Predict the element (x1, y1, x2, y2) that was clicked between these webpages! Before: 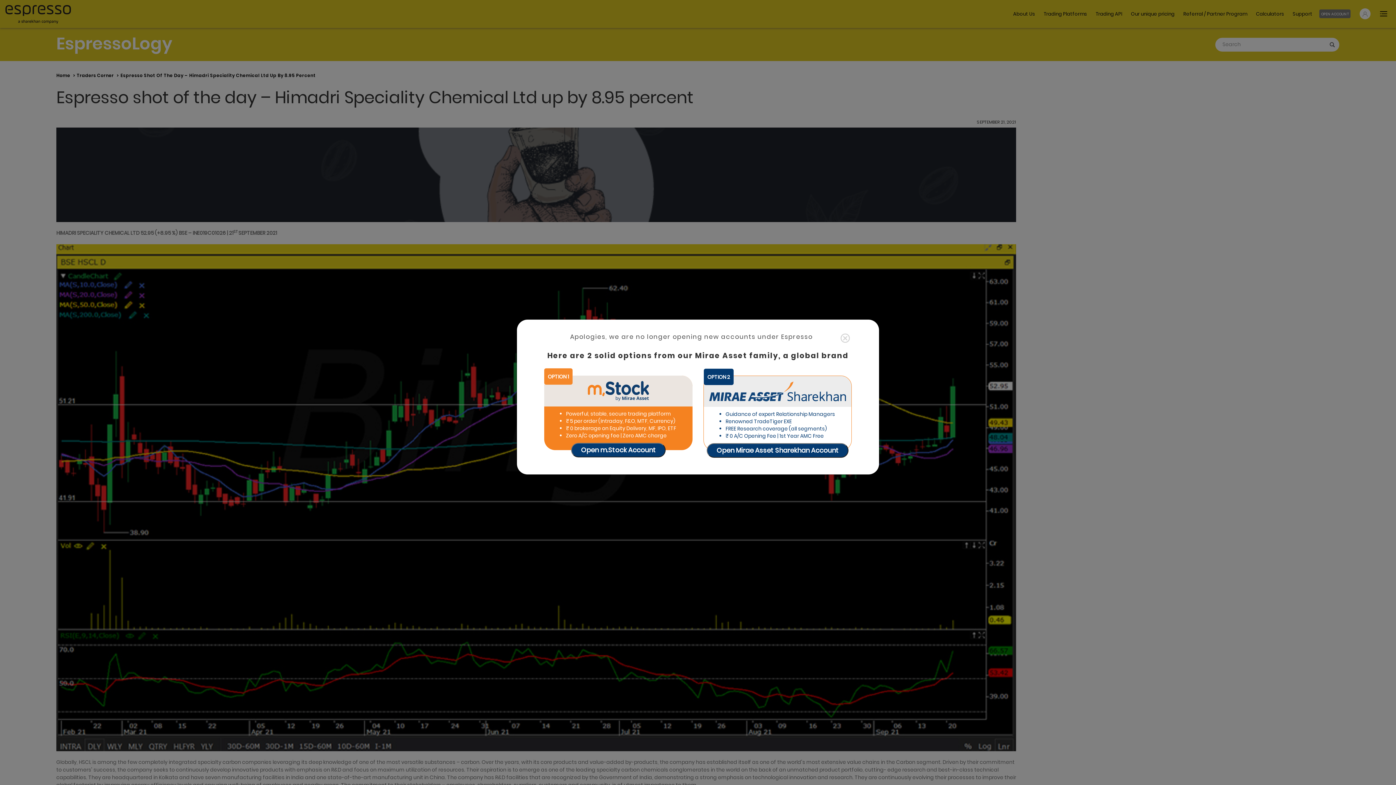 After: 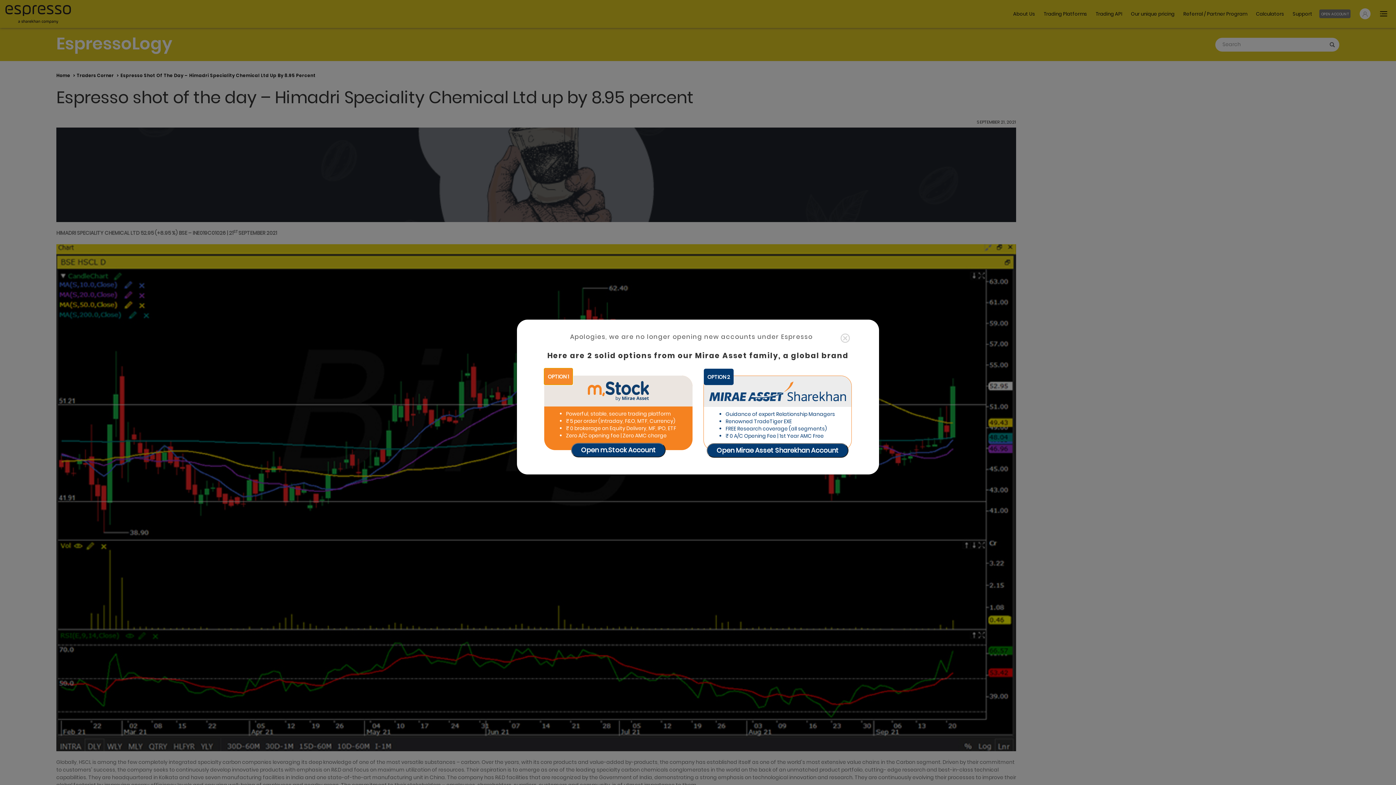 Action: bbox: (544, 368, 572, 384) label: OPTION 1